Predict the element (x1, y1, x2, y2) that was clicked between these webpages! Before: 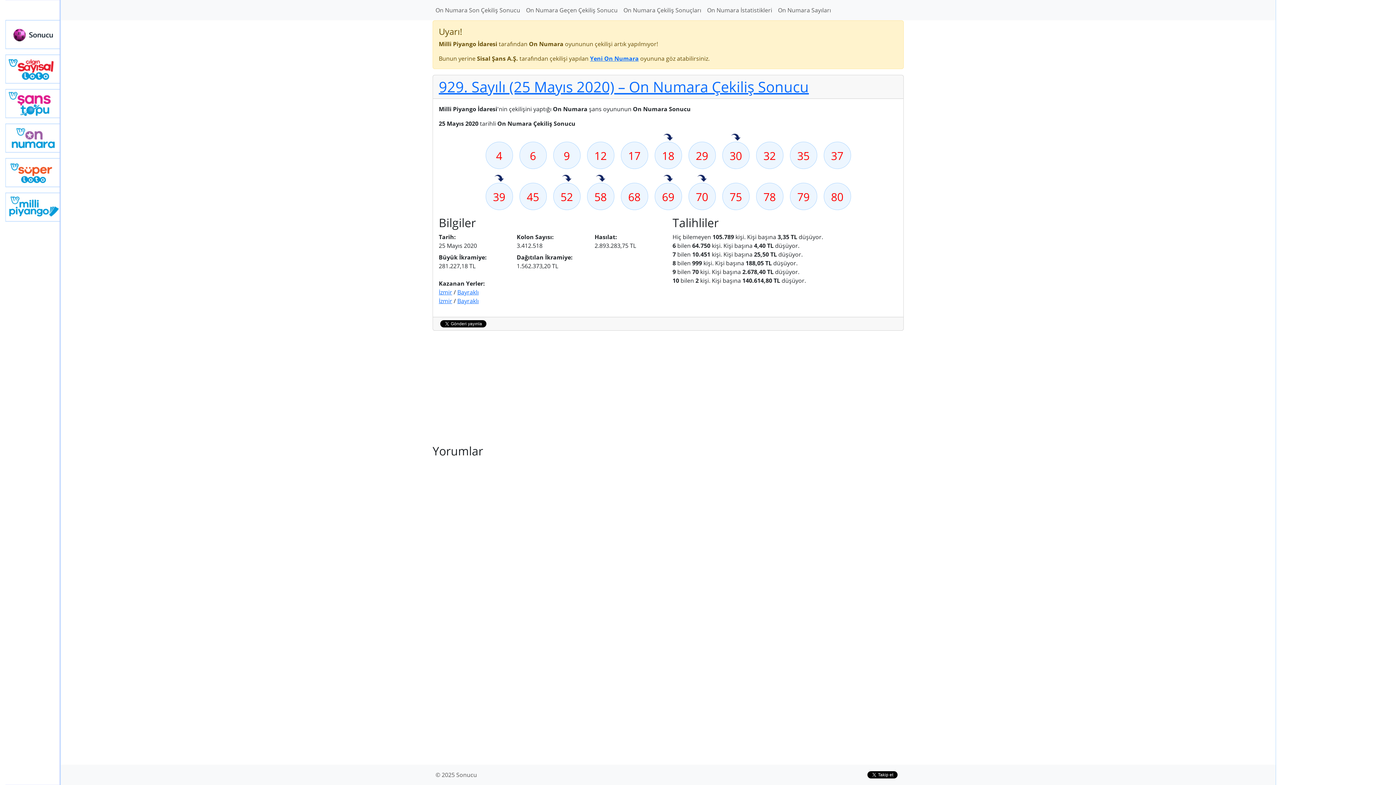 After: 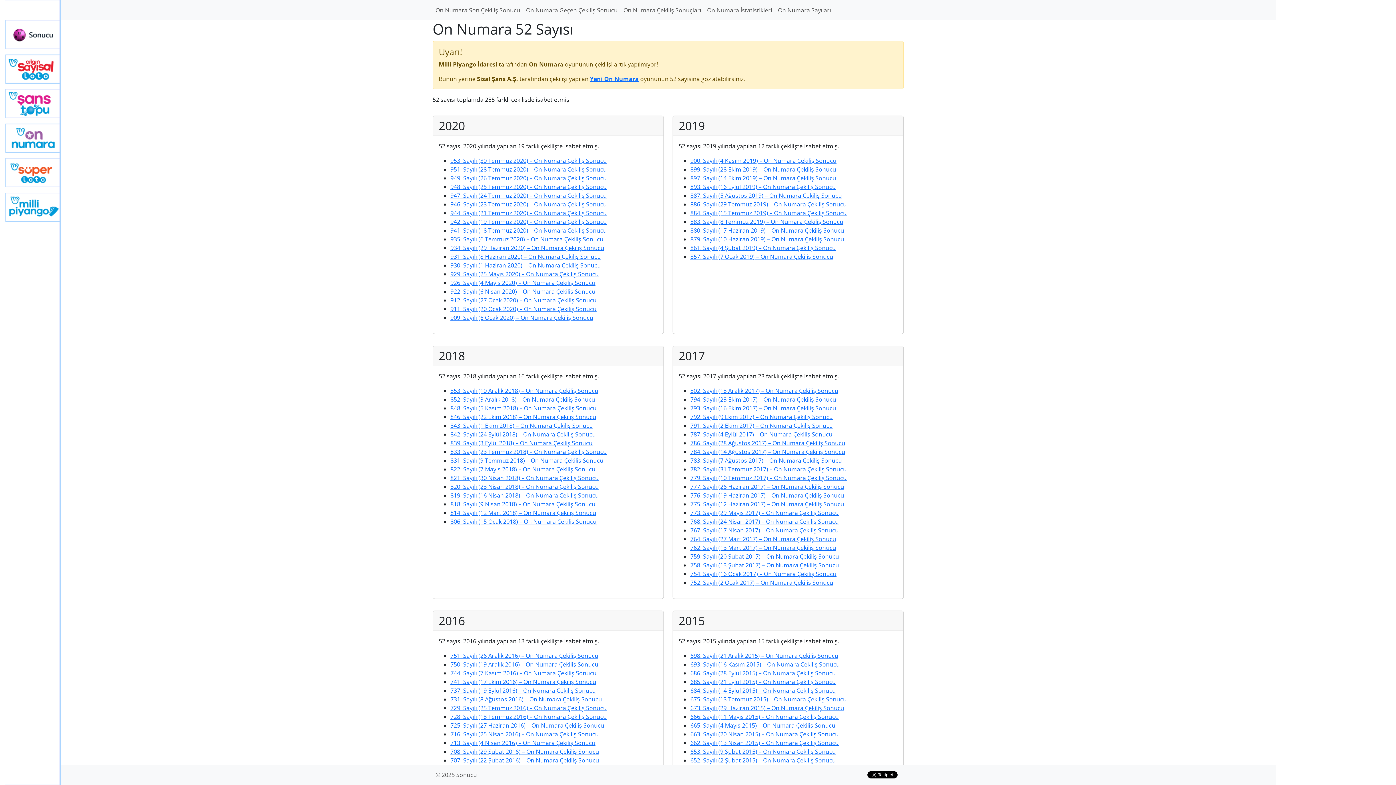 Action: label: 52 bbox: (553, 182, 580, 210)